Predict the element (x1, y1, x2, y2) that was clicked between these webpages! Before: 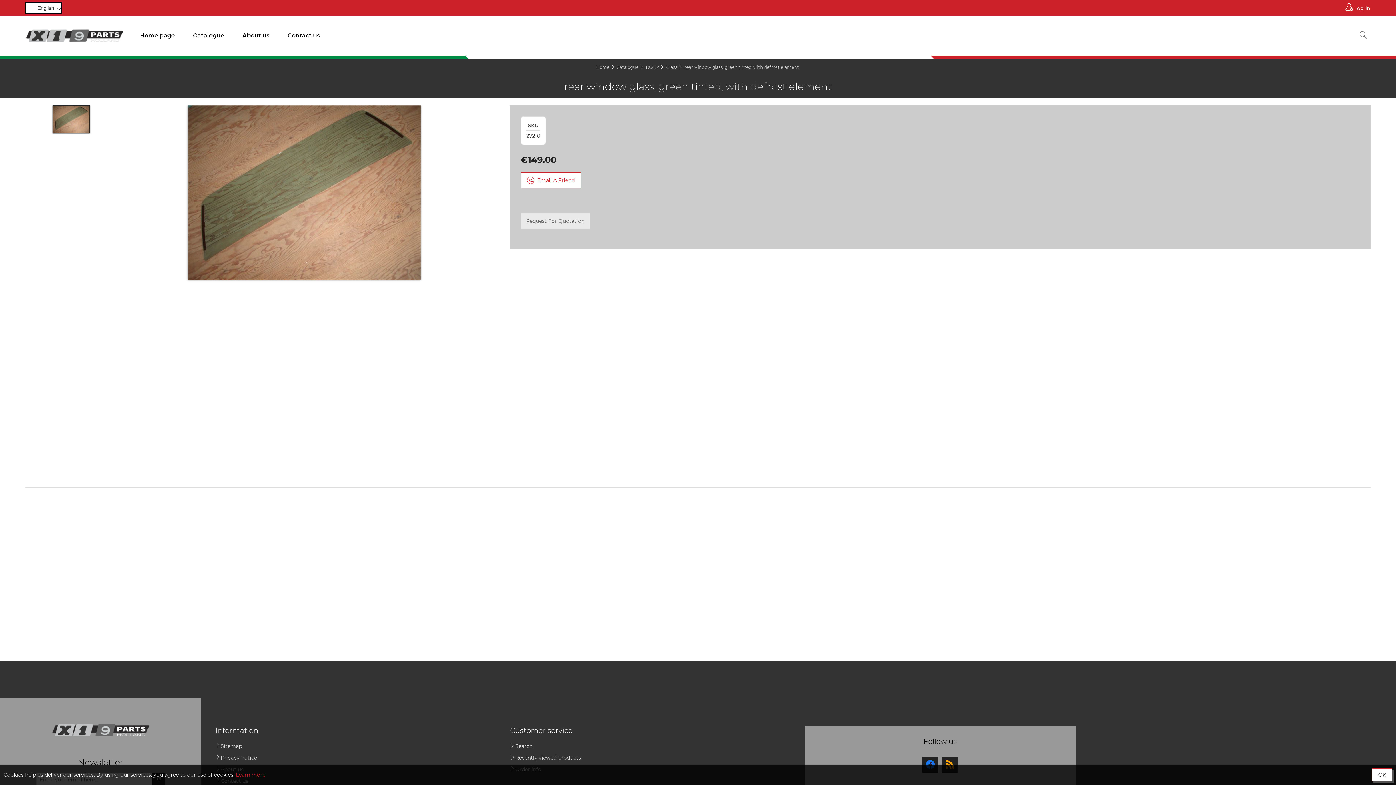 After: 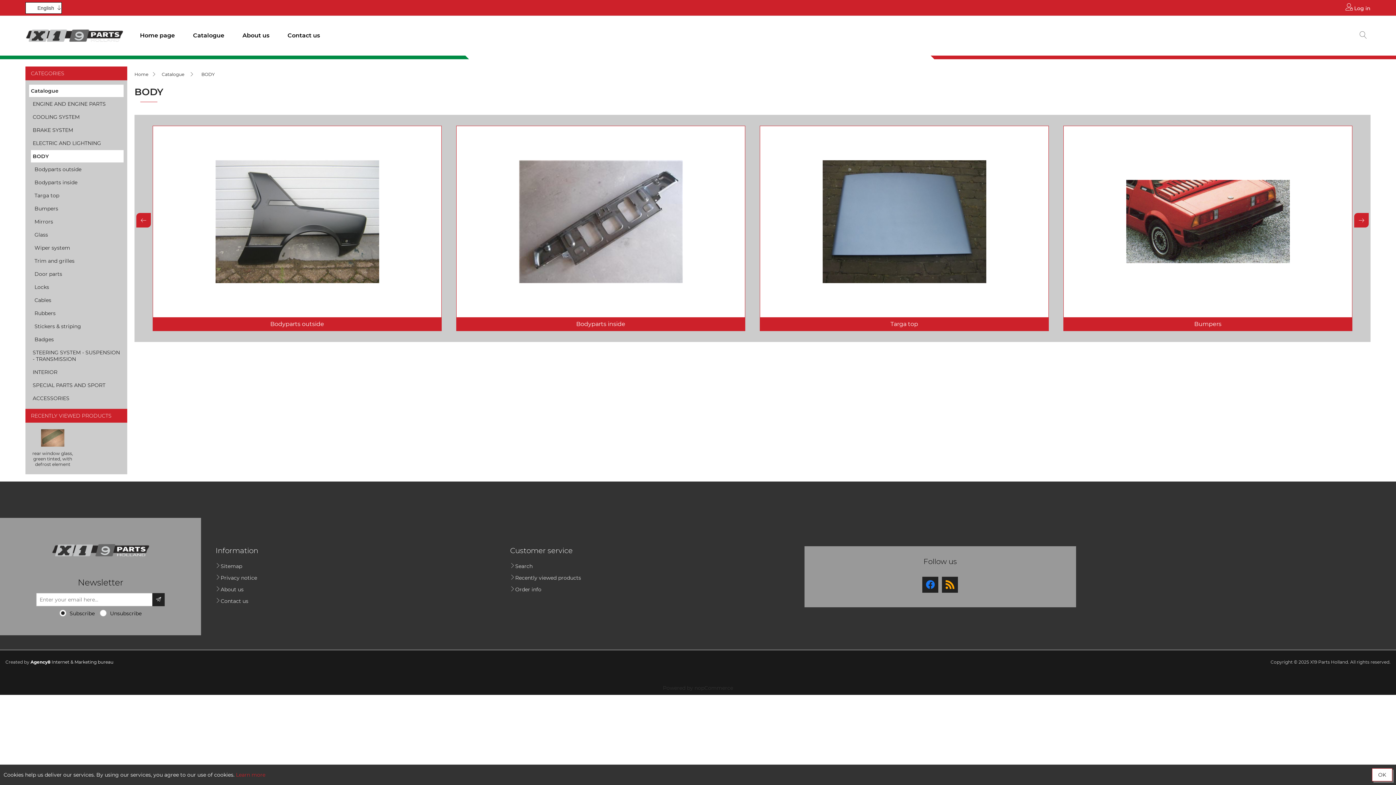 Action: label: BODY bbox: (645, 61, 659, 73)